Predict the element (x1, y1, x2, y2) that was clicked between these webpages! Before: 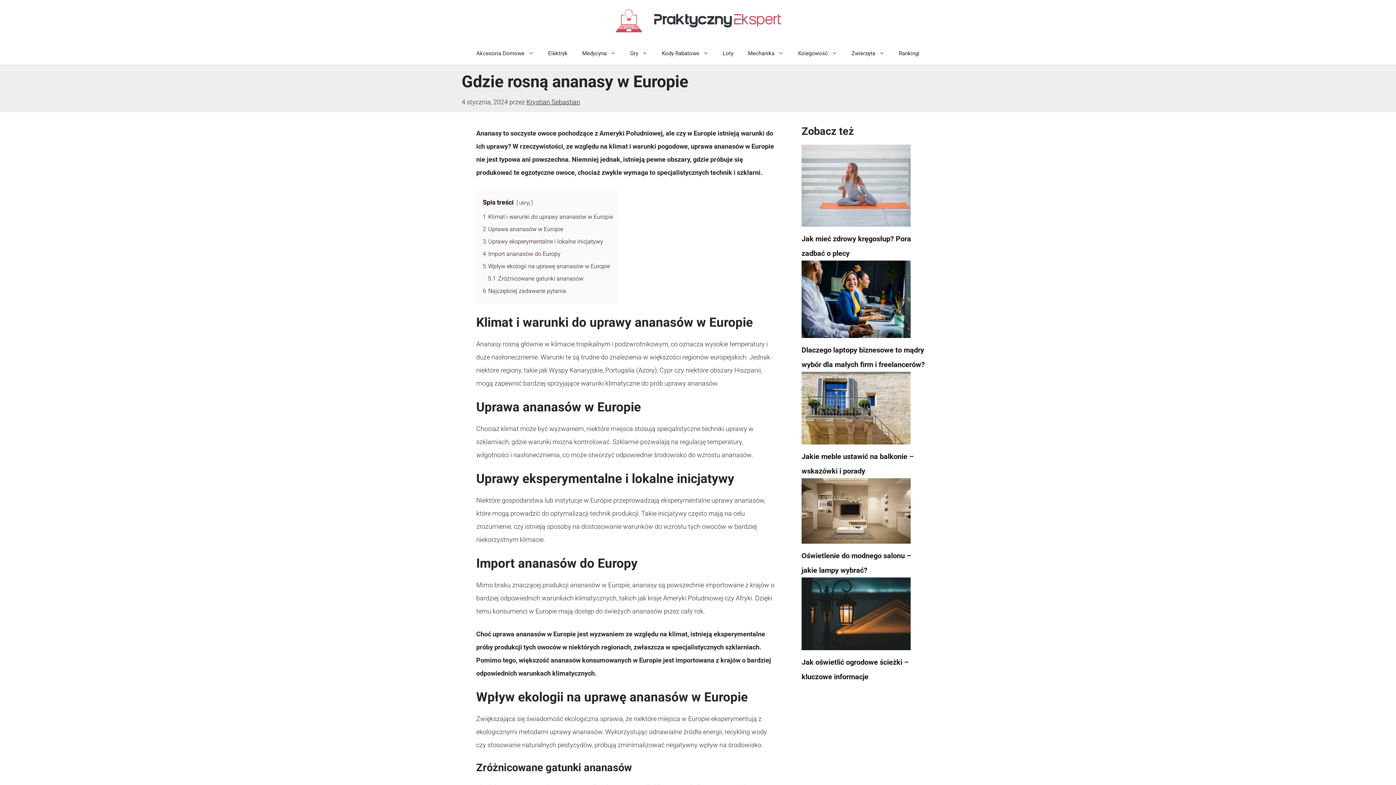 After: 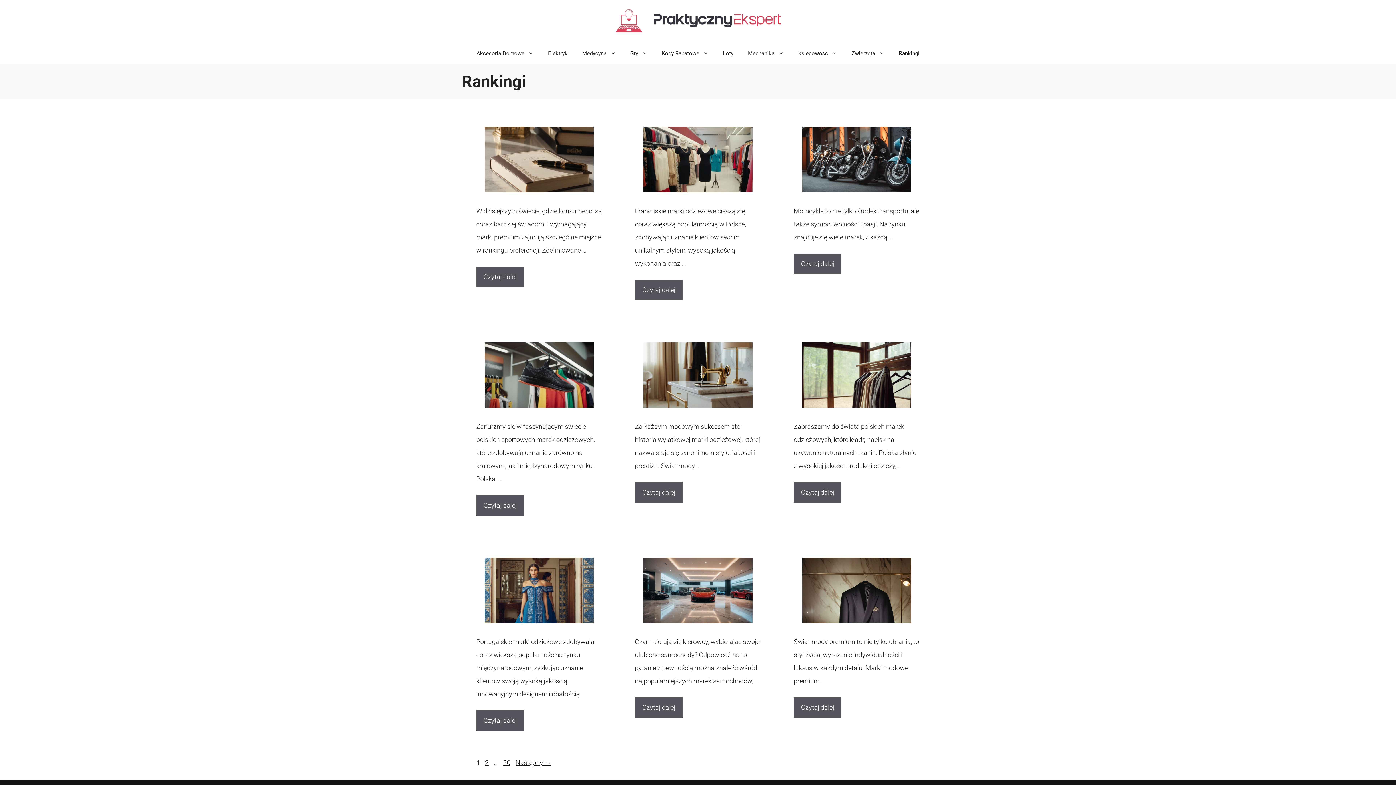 Action: bbox: (891, 42, 927, 64) label: Rankingi